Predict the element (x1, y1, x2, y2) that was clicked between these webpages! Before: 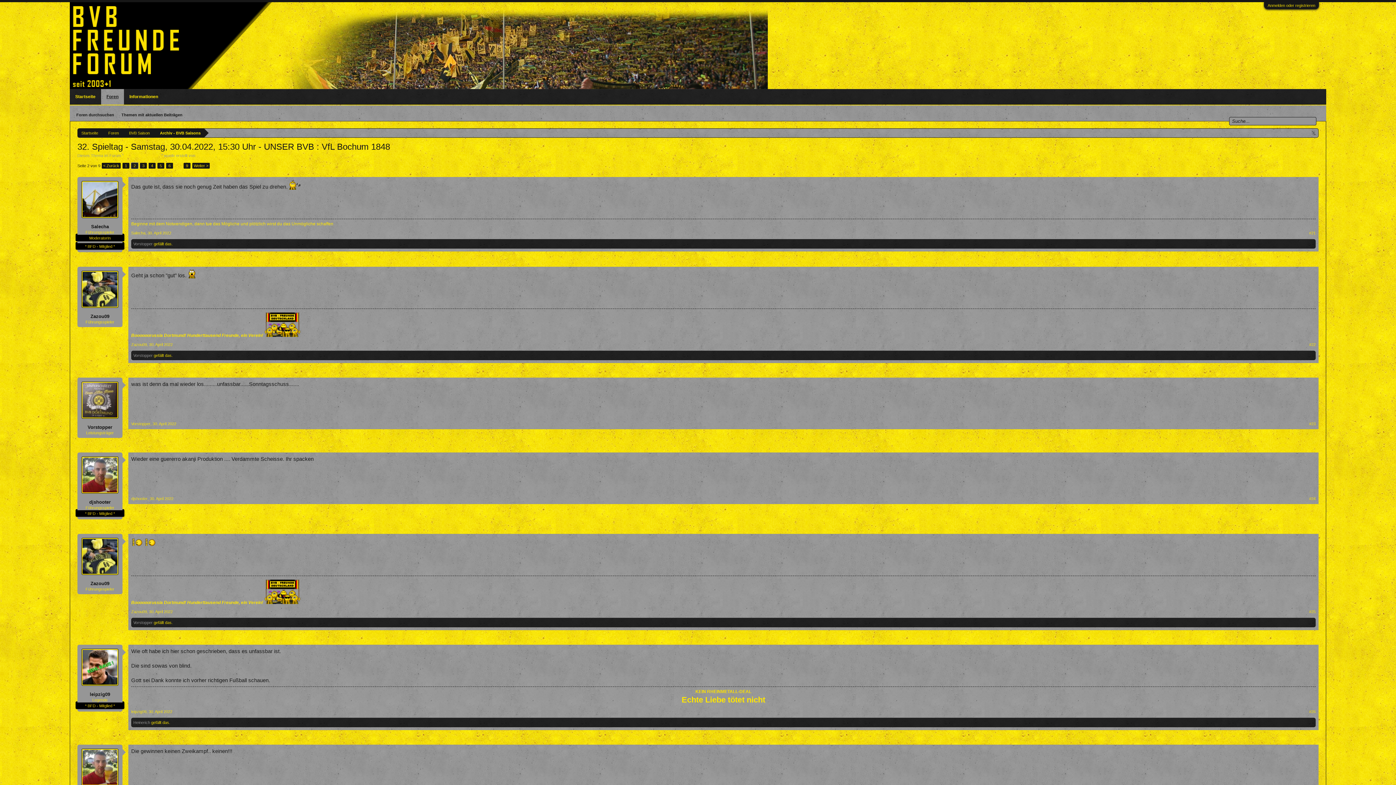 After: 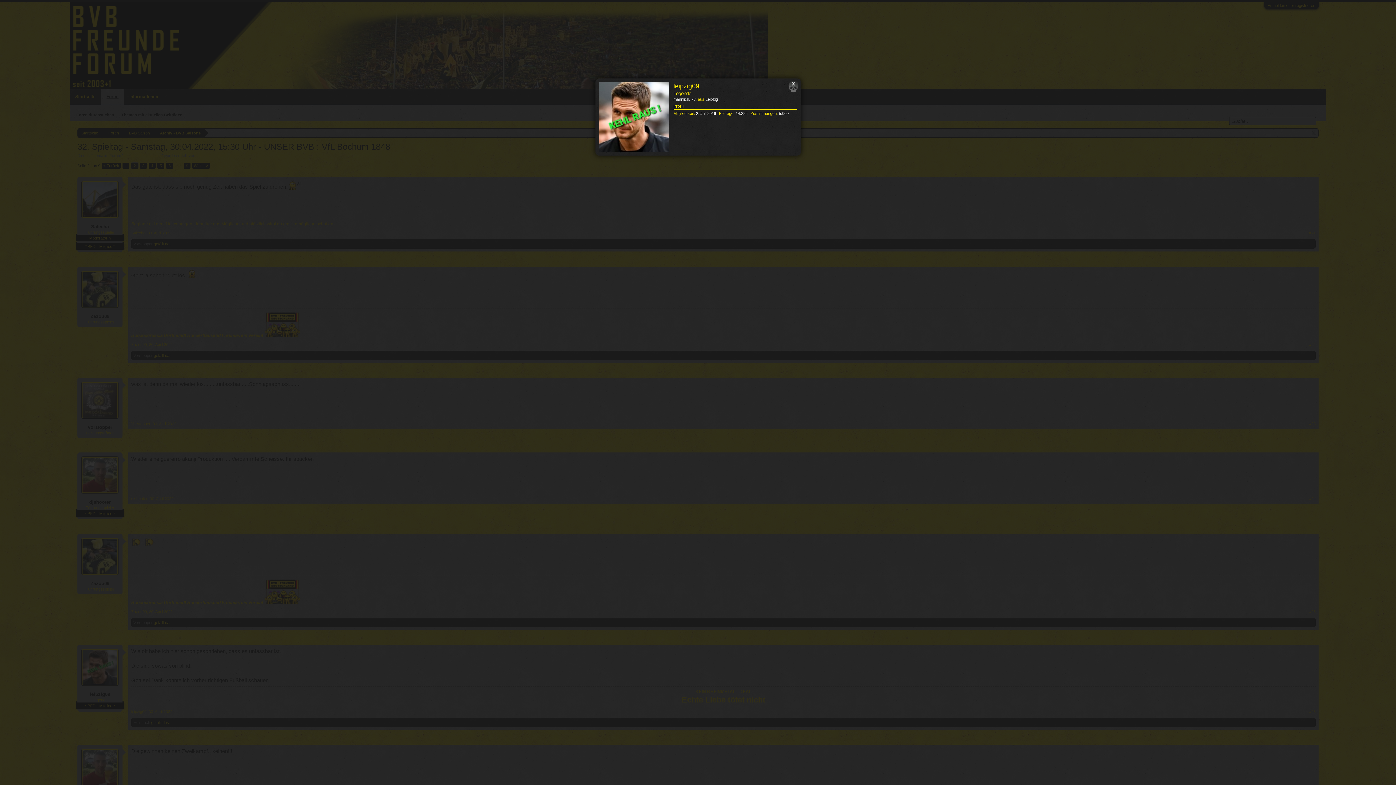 Action: label: leipzig09 bbox: (131, 709, 146, 714)